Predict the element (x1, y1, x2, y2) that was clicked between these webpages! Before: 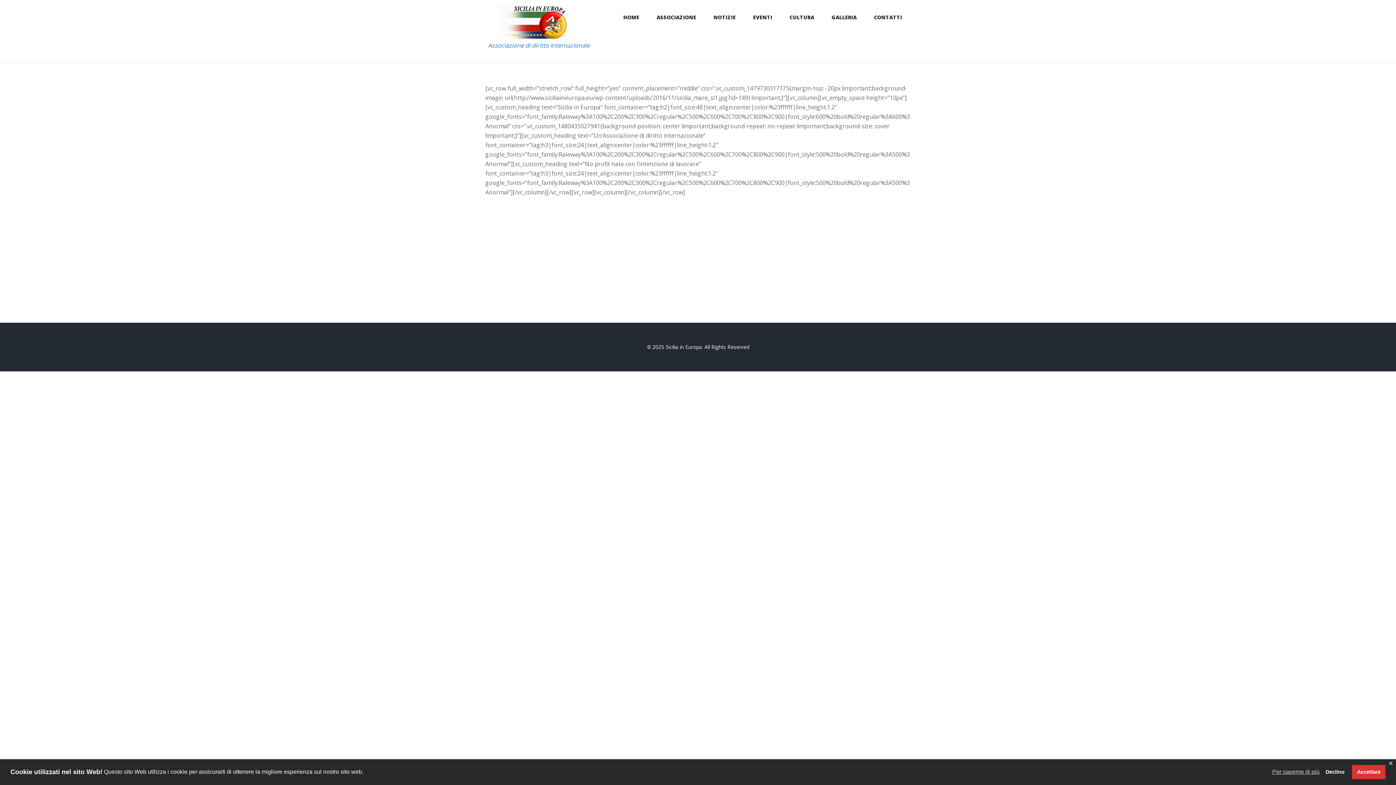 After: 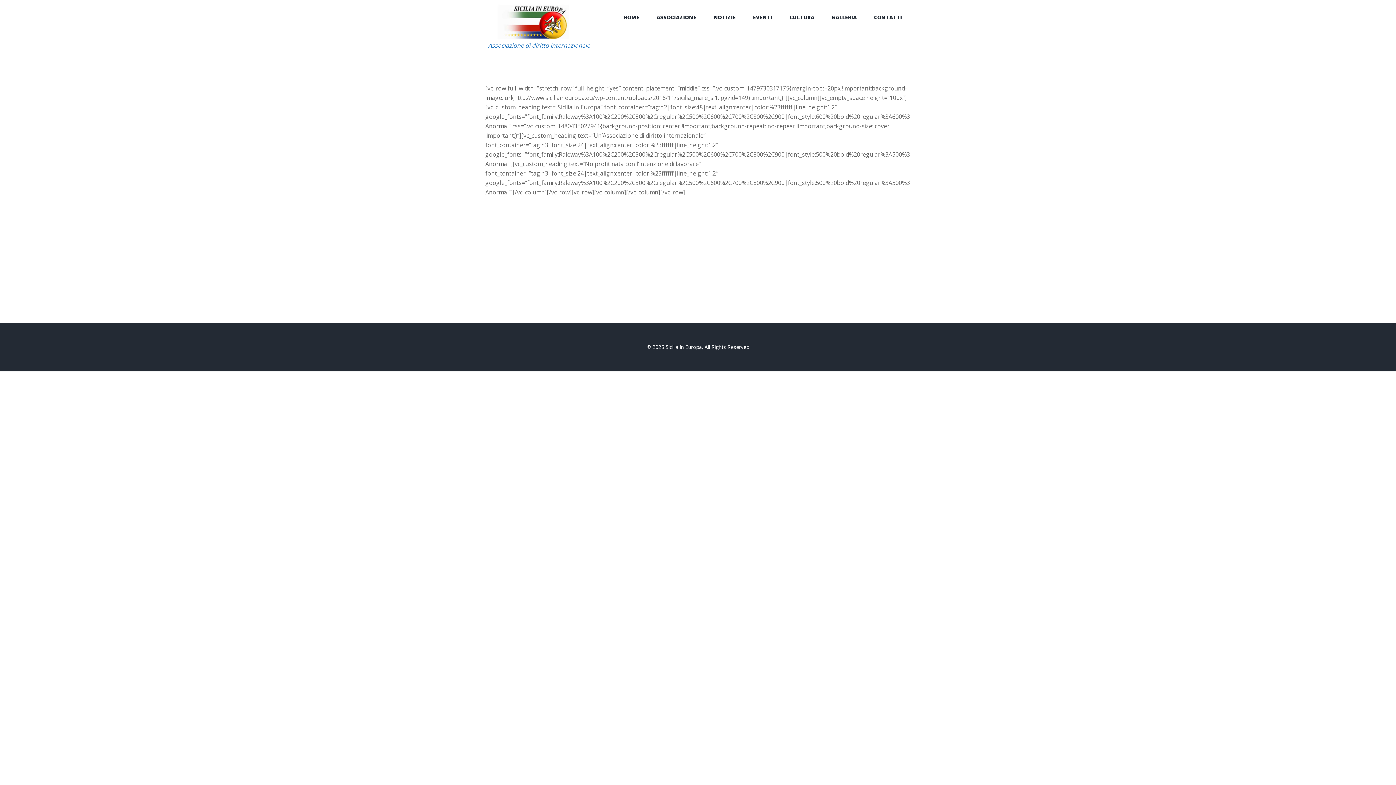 Action: bbox: (1321, 765, 1349, 779) label: deny cookies